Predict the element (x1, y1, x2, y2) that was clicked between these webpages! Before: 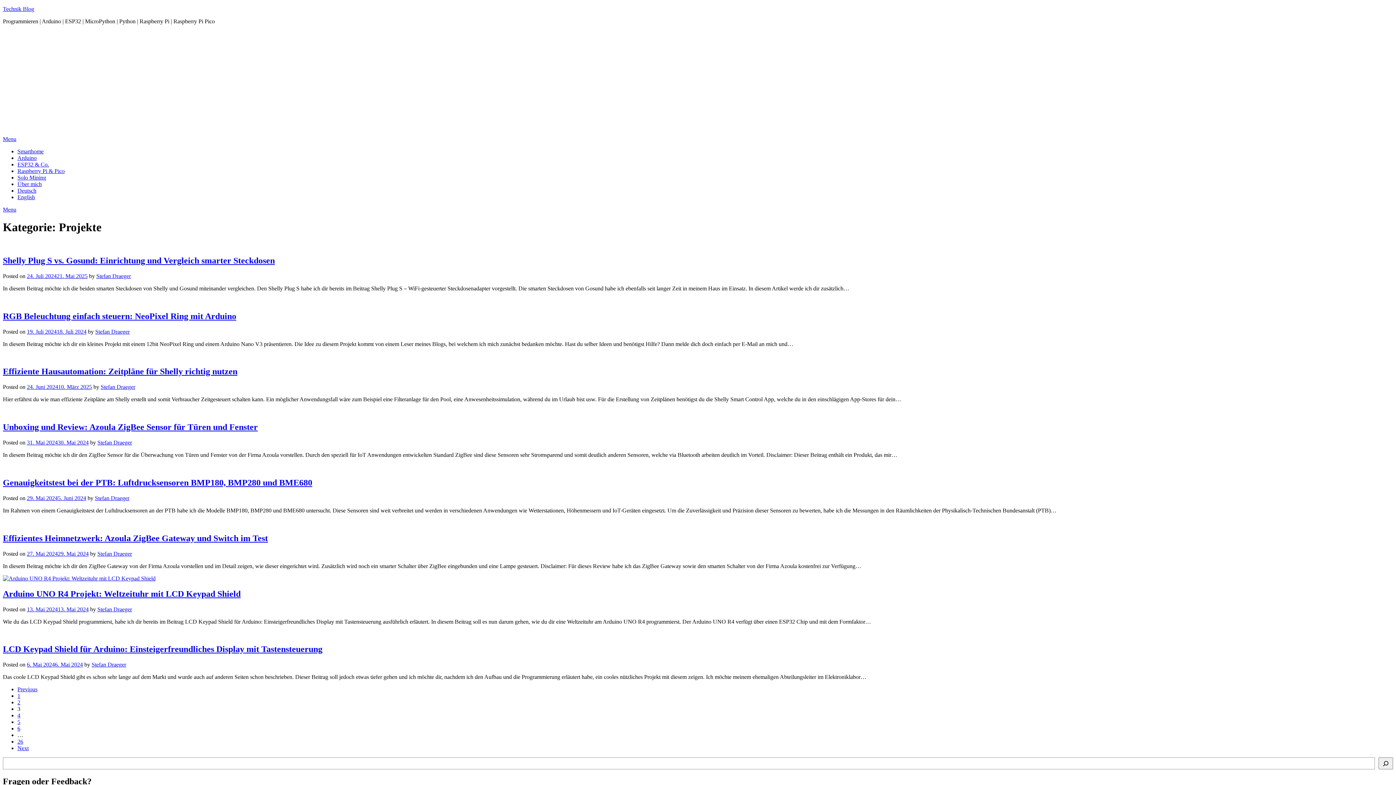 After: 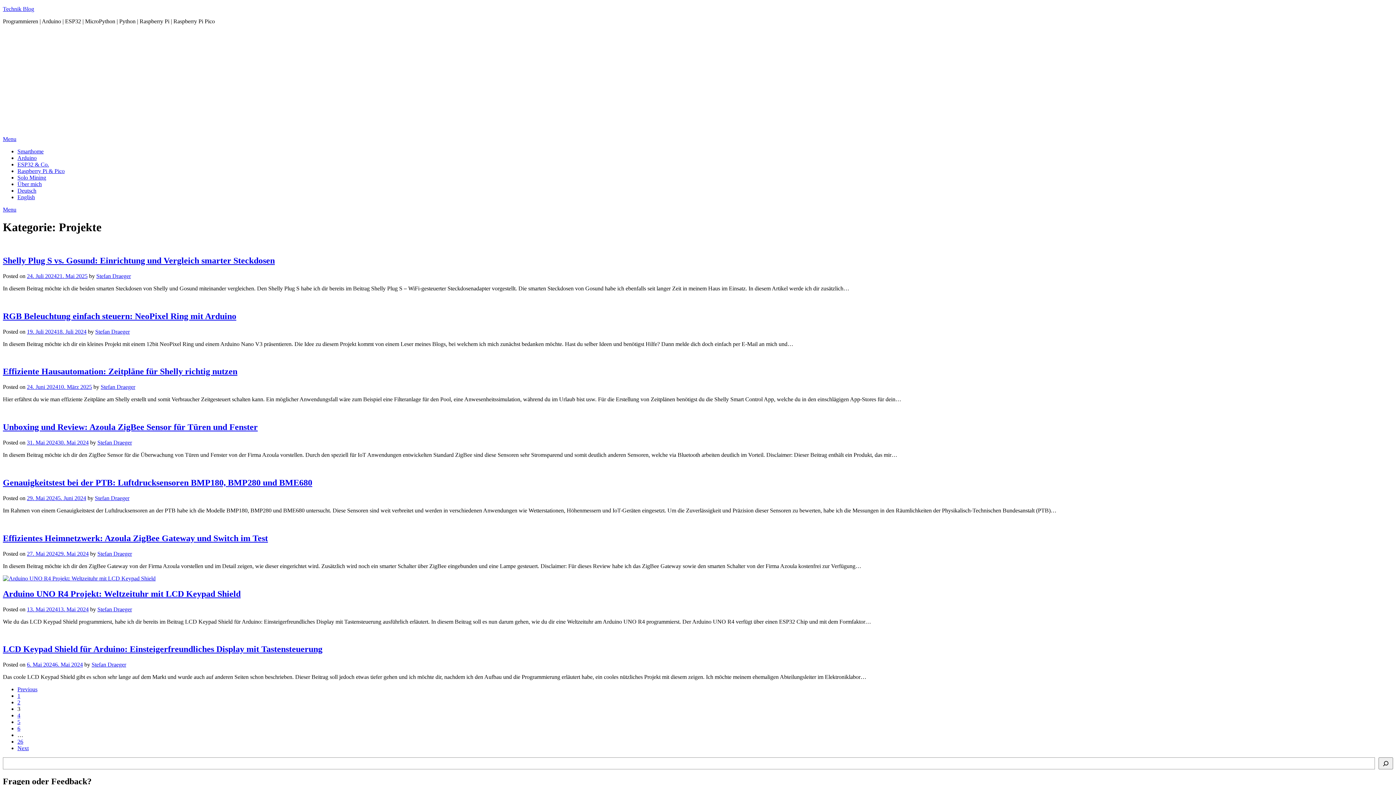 Action: label: Menu bbox: (2, 136, 16, 142)